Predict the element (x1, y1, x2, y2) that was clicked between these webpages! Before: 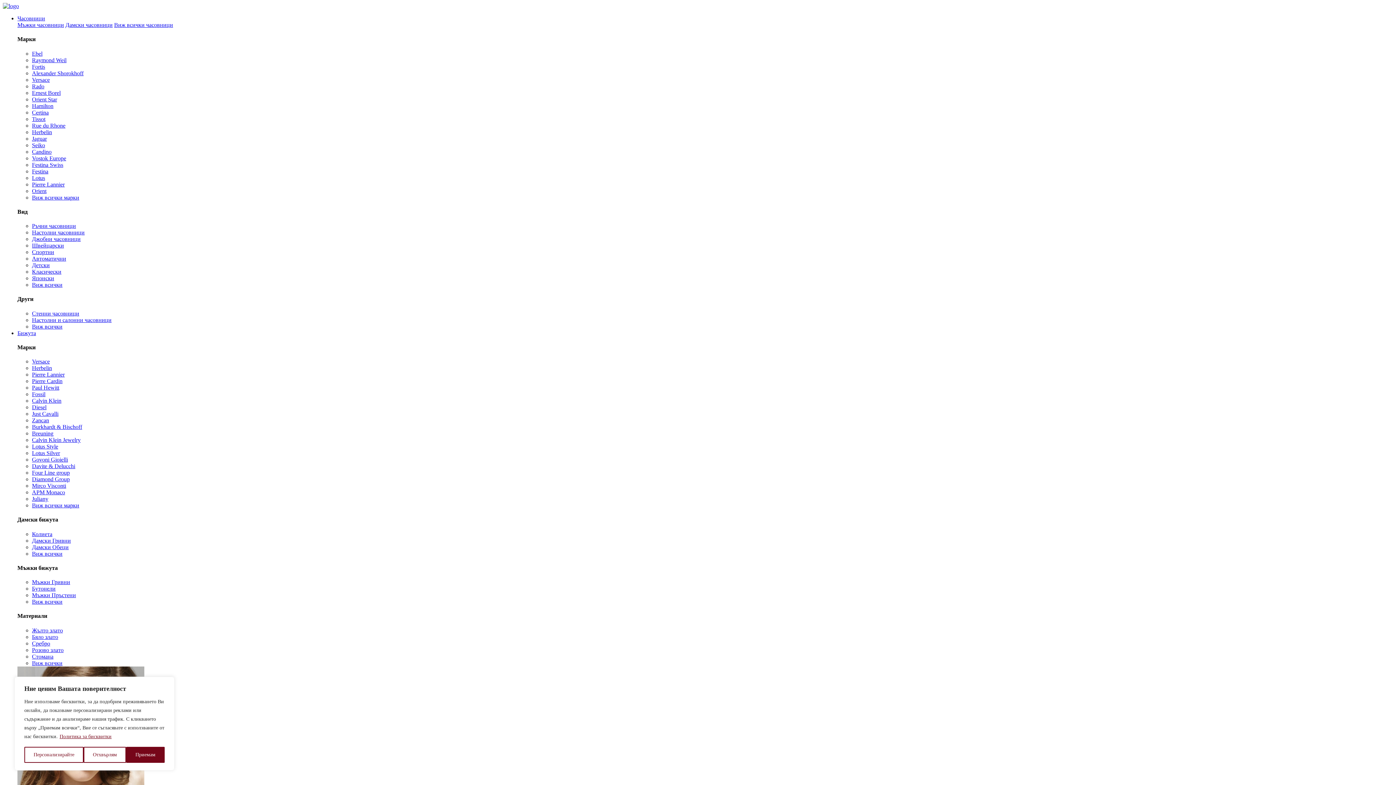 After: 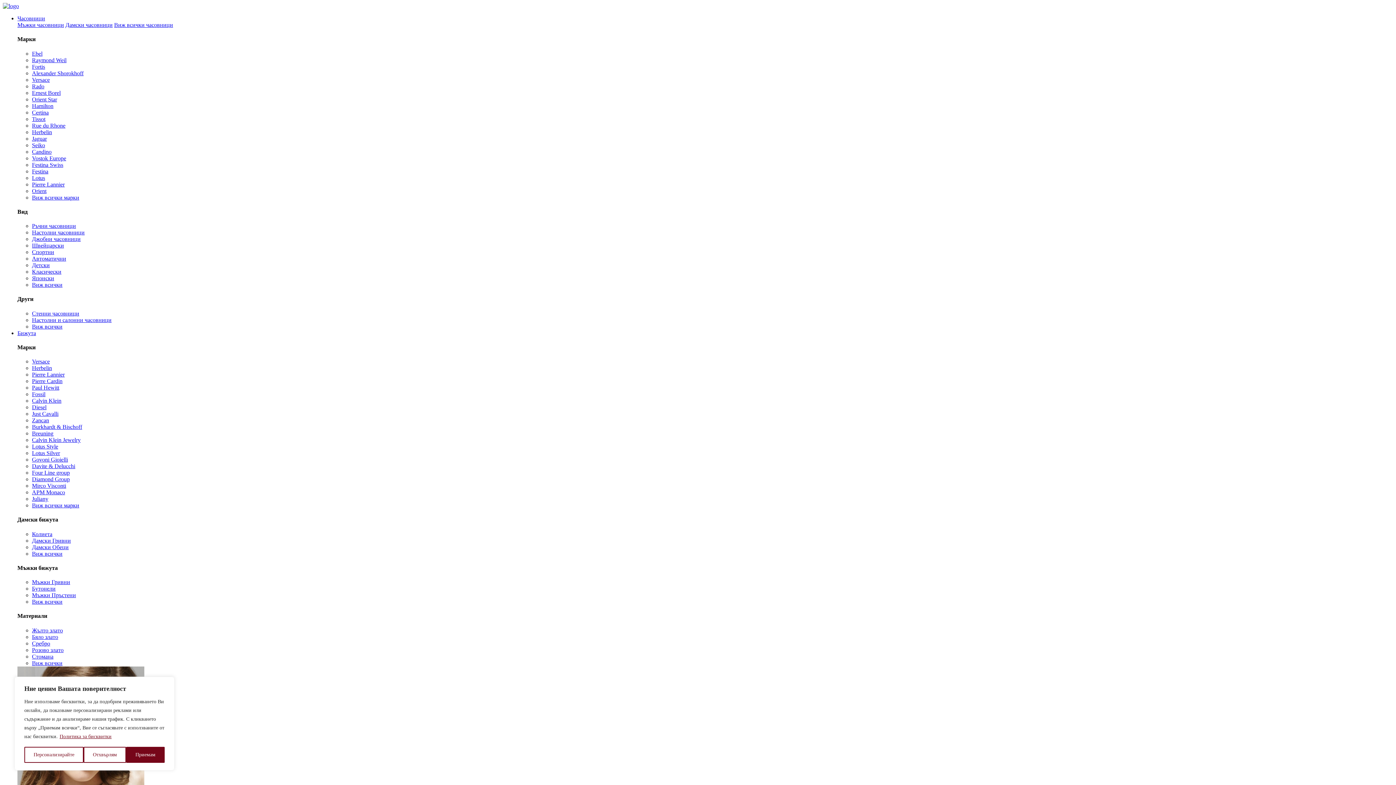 Action: label: Govoni Gioielli bbox: (32, 456, 68, 462)